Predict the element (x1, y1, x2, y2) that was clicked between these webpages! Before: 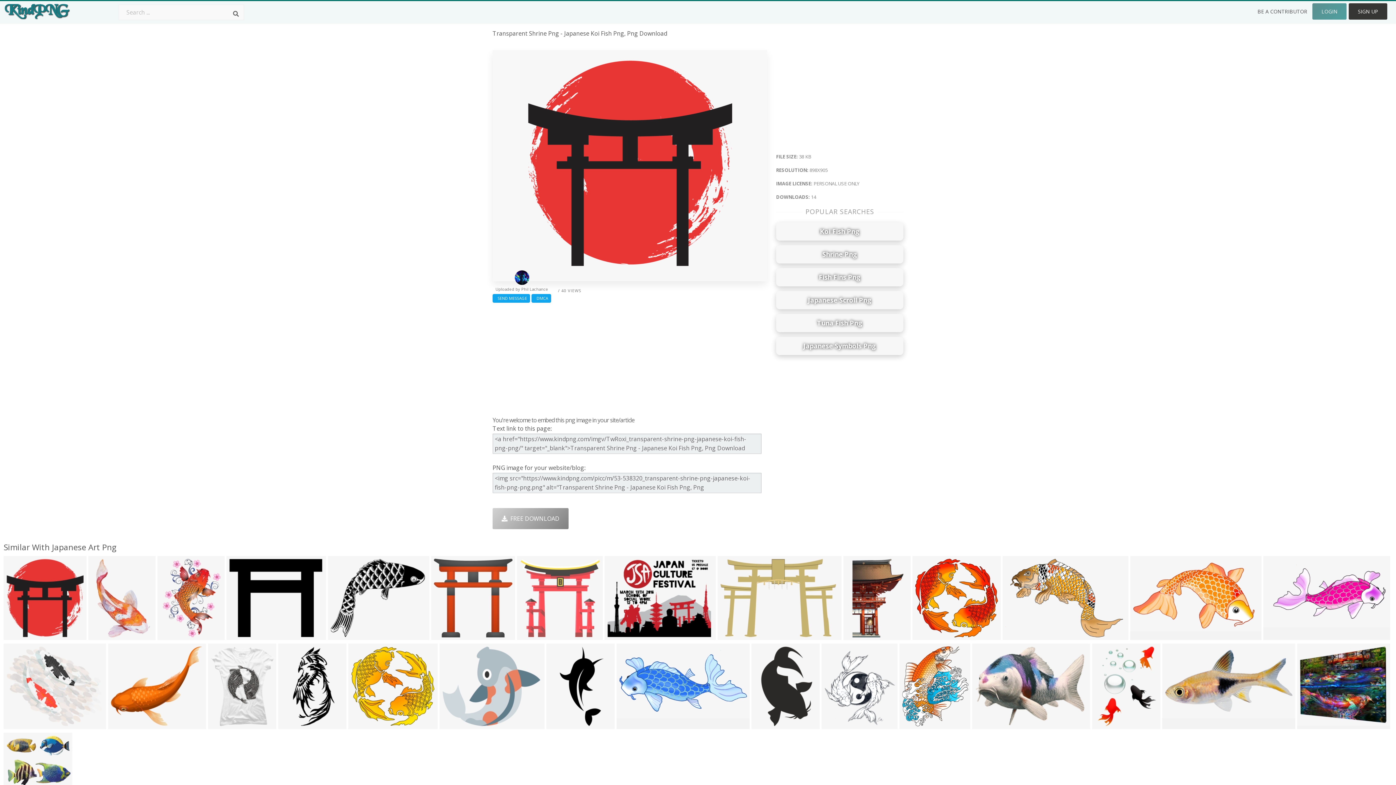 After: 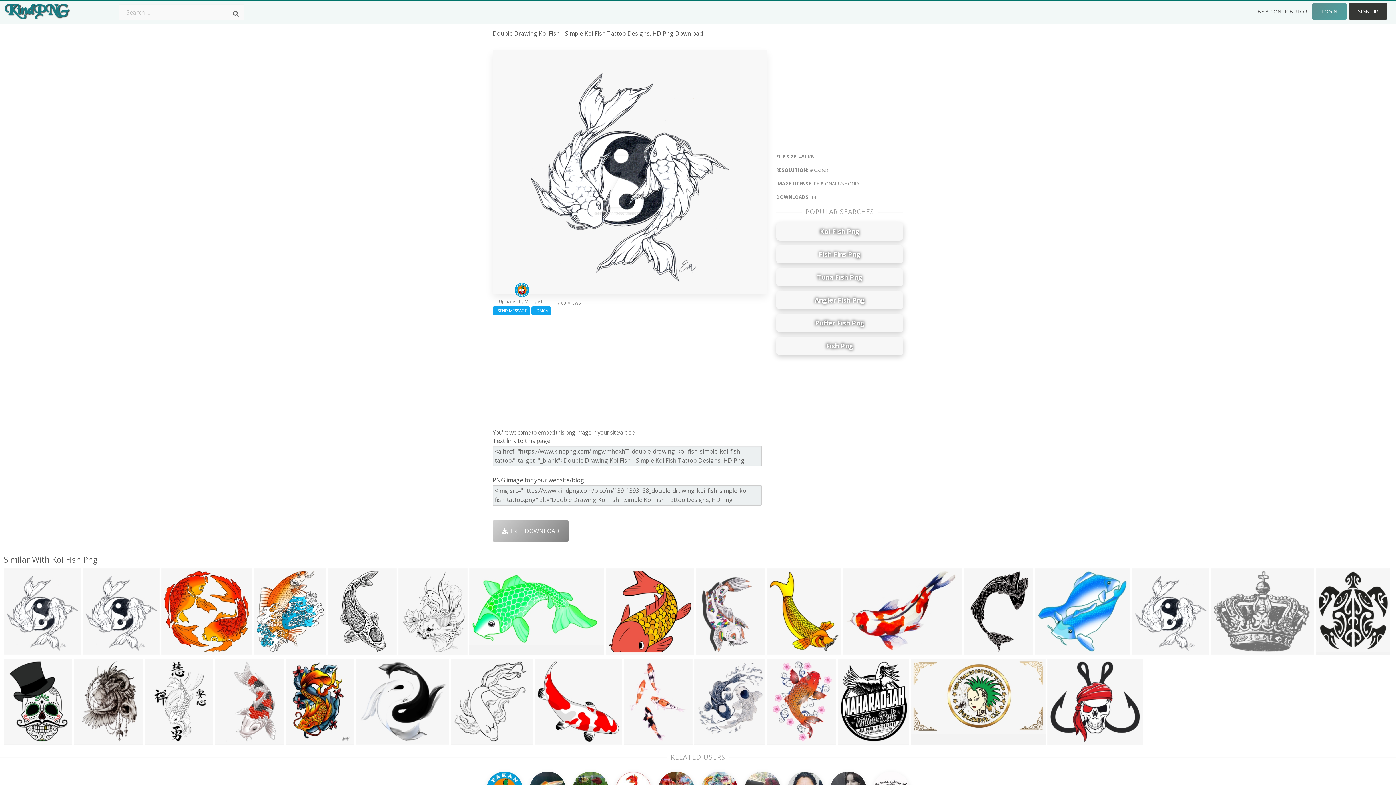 Action: bbox: (821, 644, 897, 729)